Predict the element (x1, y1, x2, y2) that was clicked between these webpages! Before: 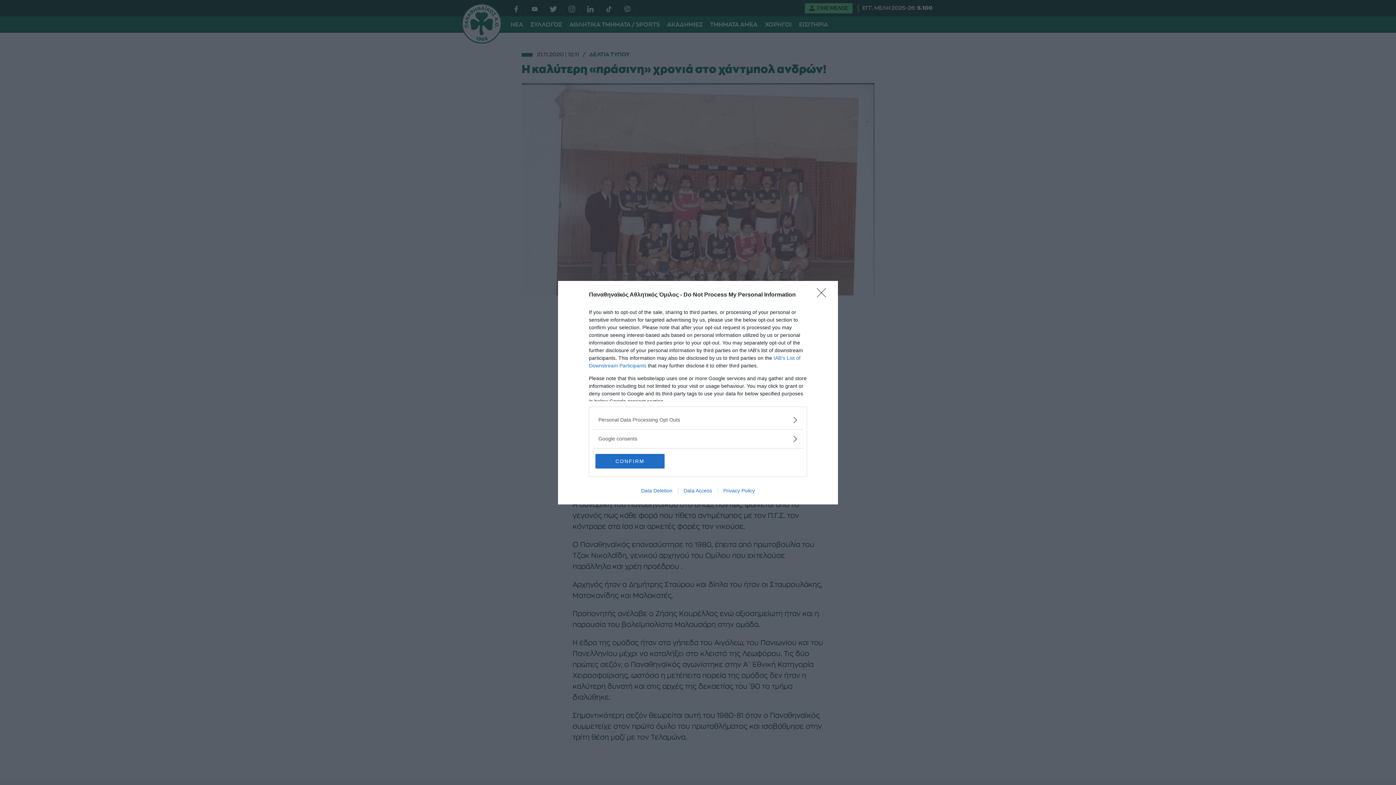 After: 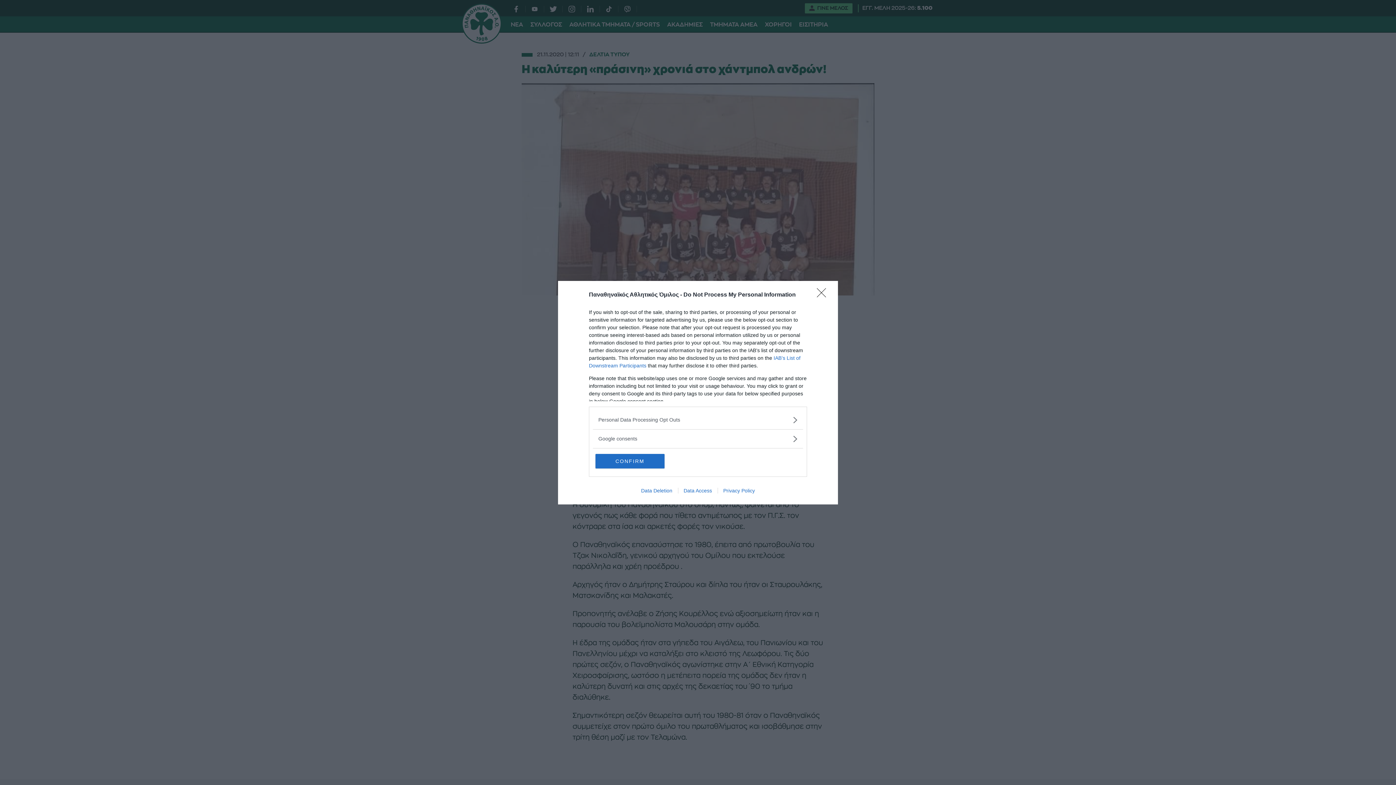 Action: label: Data Access bbox: (678, 487, 717, 493)